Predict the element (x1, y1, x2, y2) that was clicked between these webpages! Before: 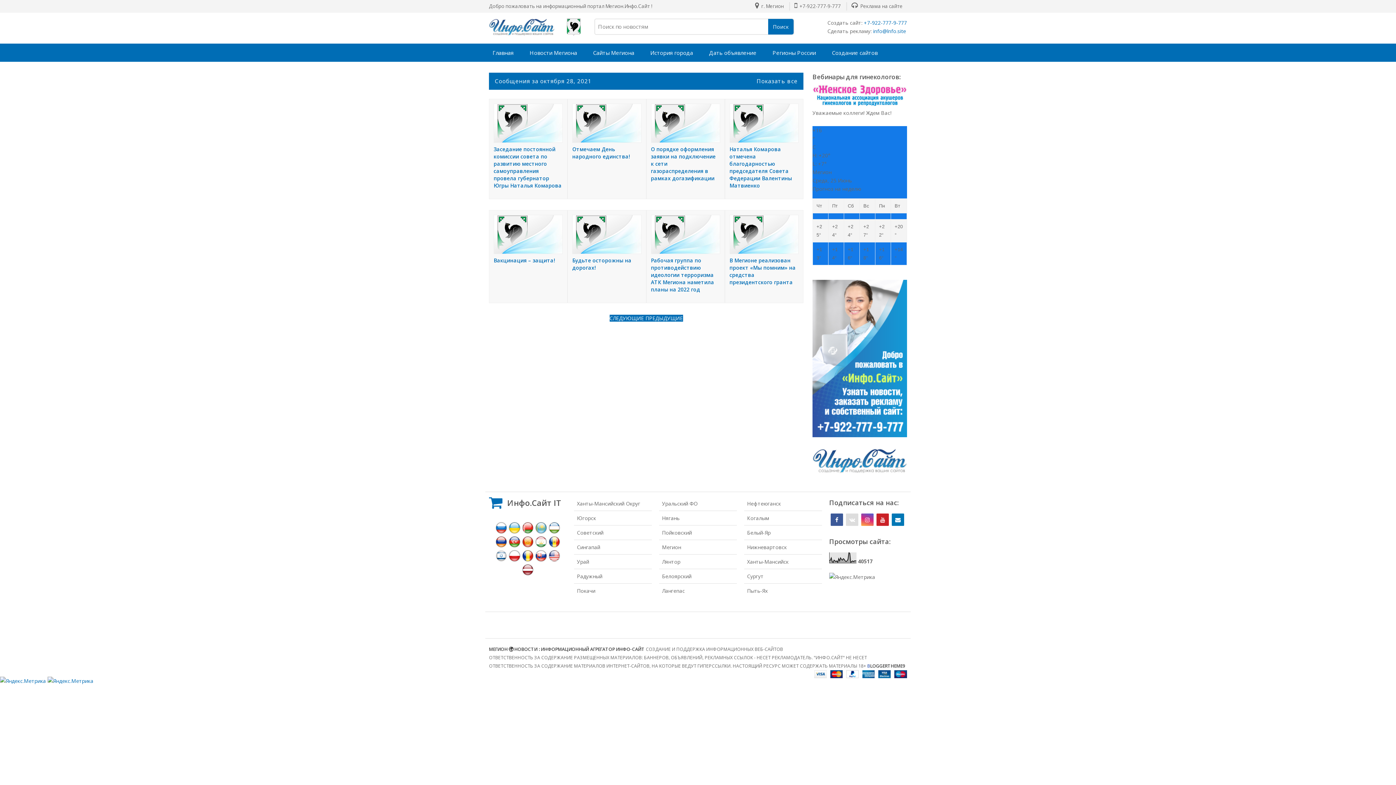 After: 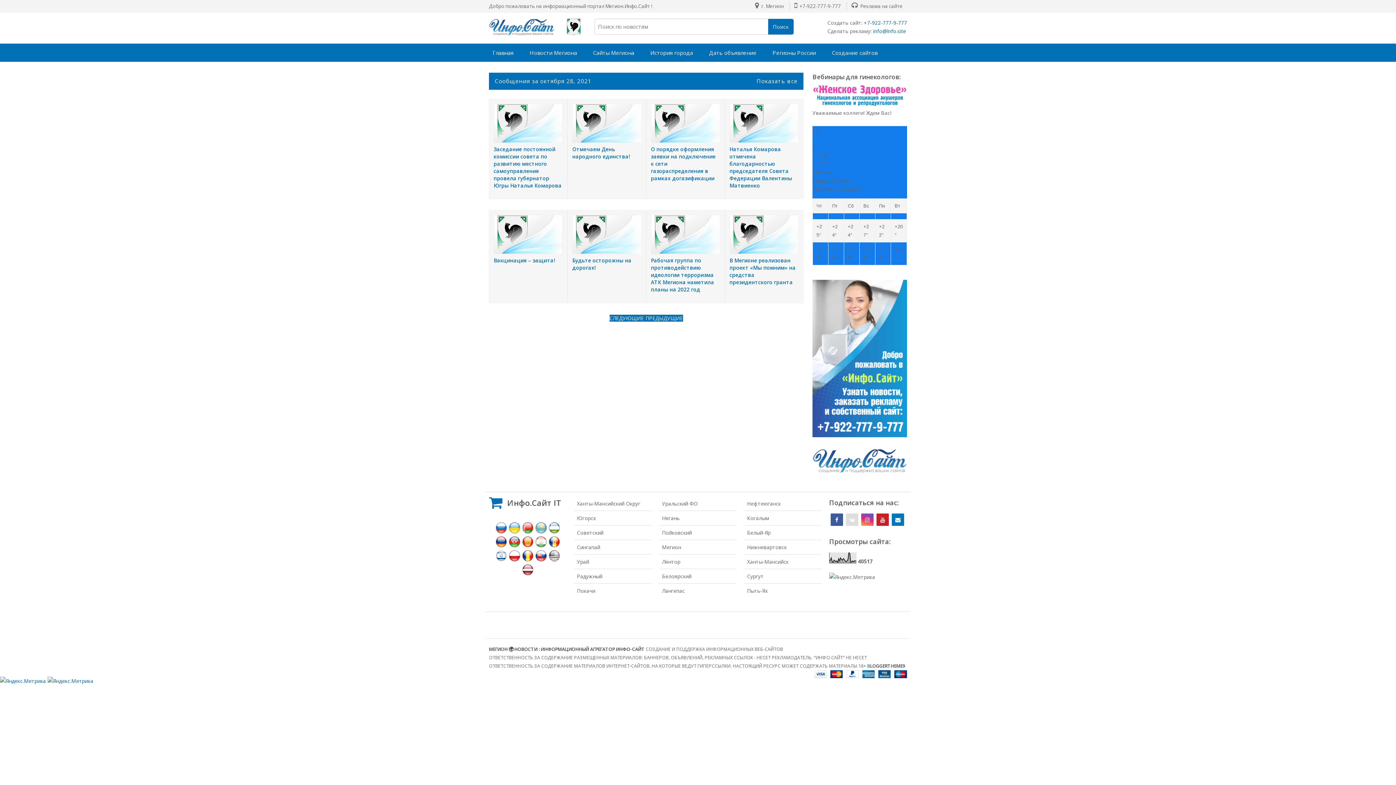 Action: bbox: (548, 556, 560, 563)